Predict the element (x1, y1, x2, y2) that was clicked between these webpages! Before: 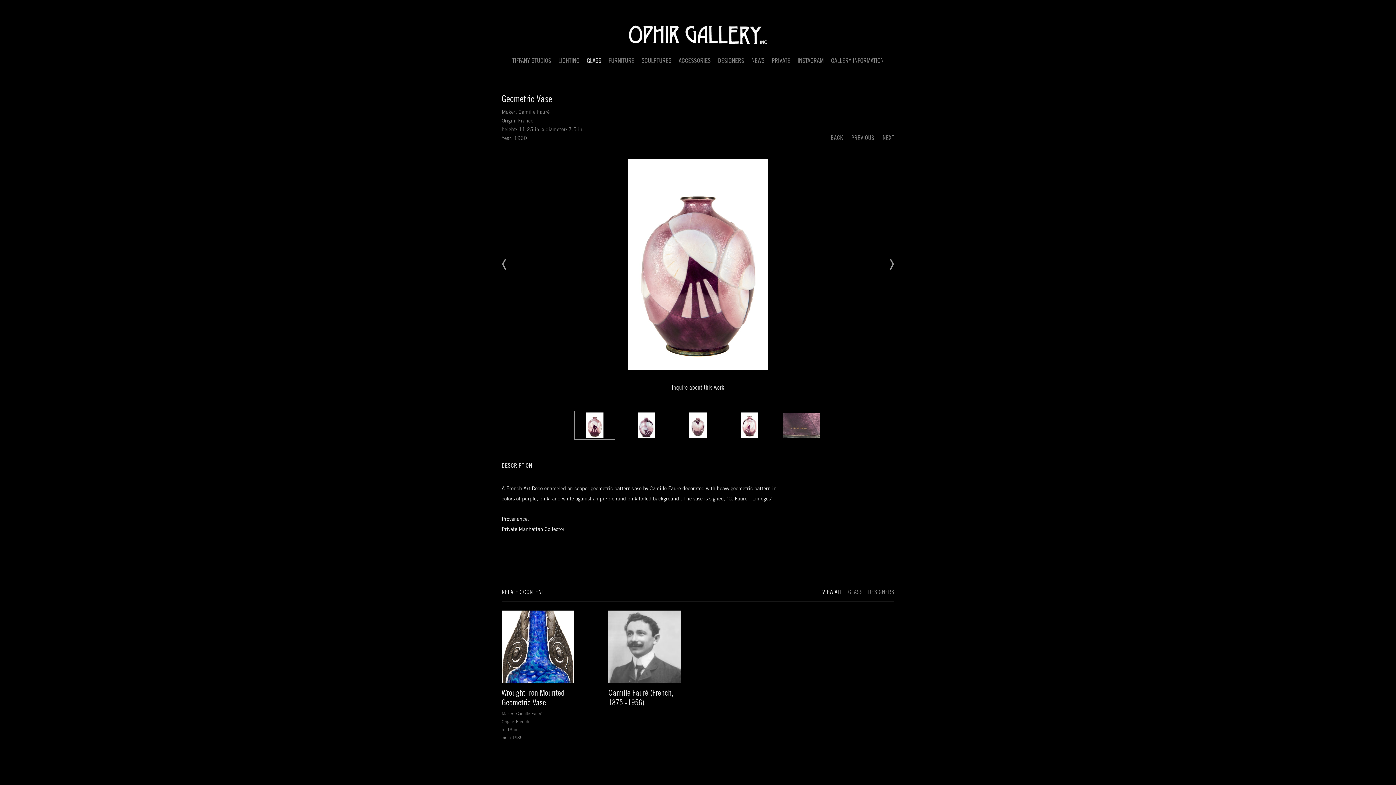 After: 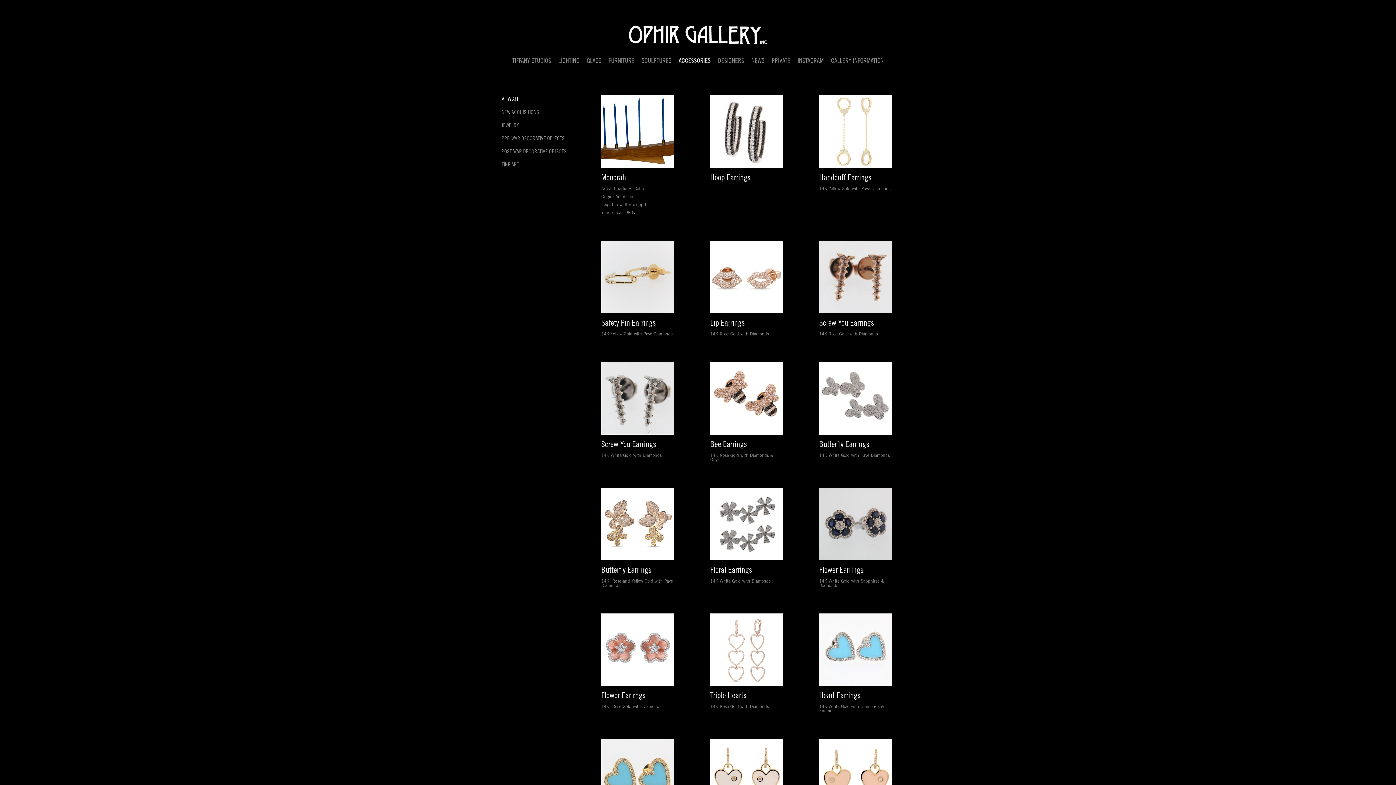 Action: bbox: (678, 56, 710, 64) label: ACCESSORIES